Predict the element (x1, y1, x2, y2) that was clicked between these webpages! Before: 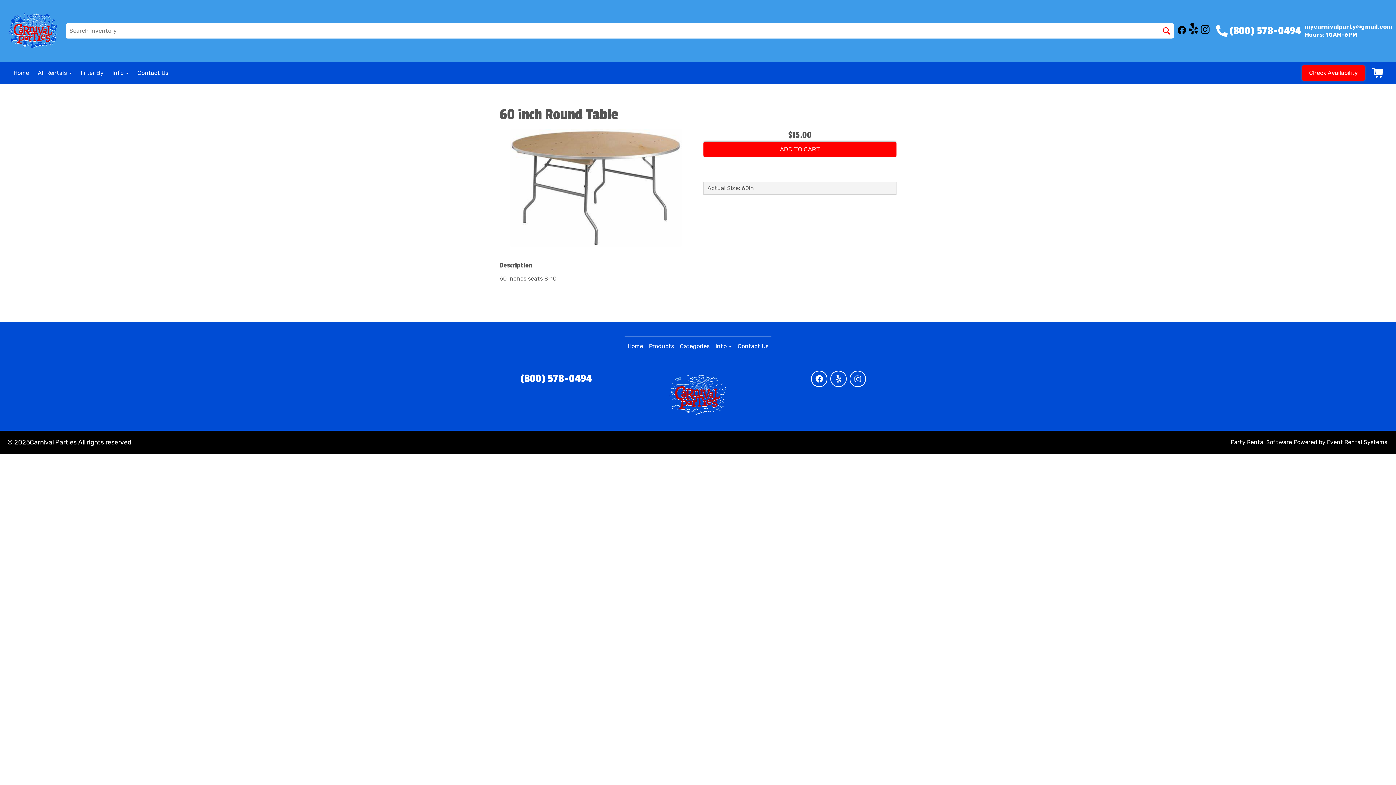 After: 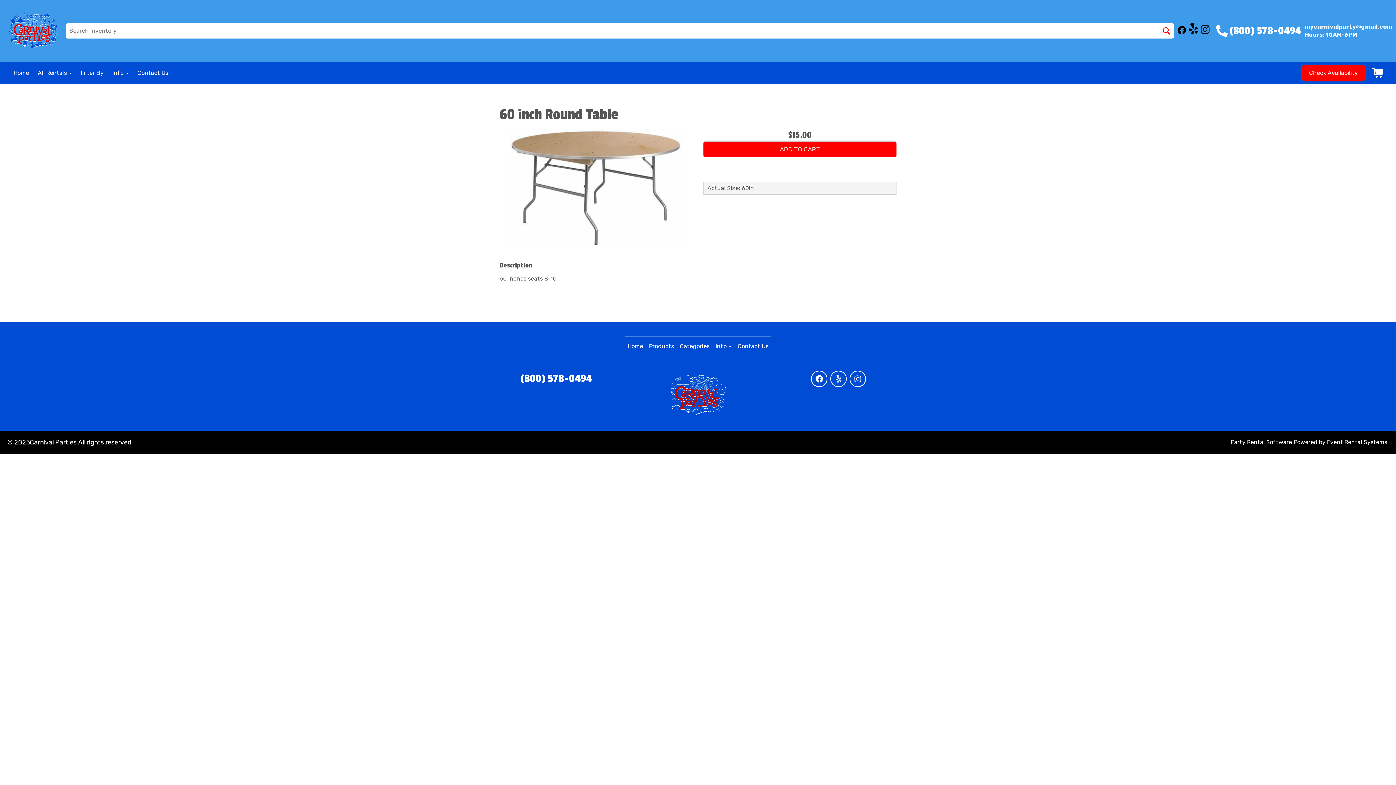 Action: bbox: (1189, 28, 1198, 35)